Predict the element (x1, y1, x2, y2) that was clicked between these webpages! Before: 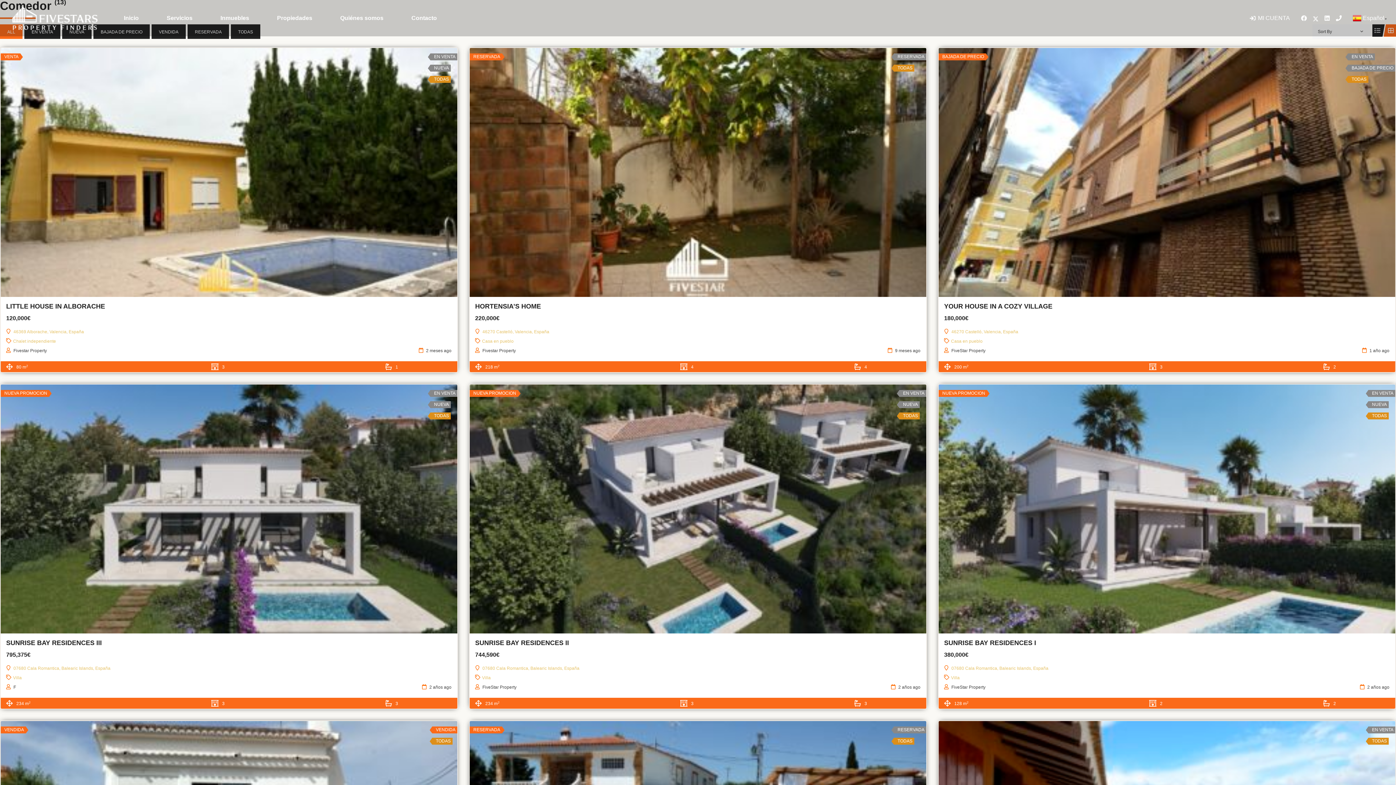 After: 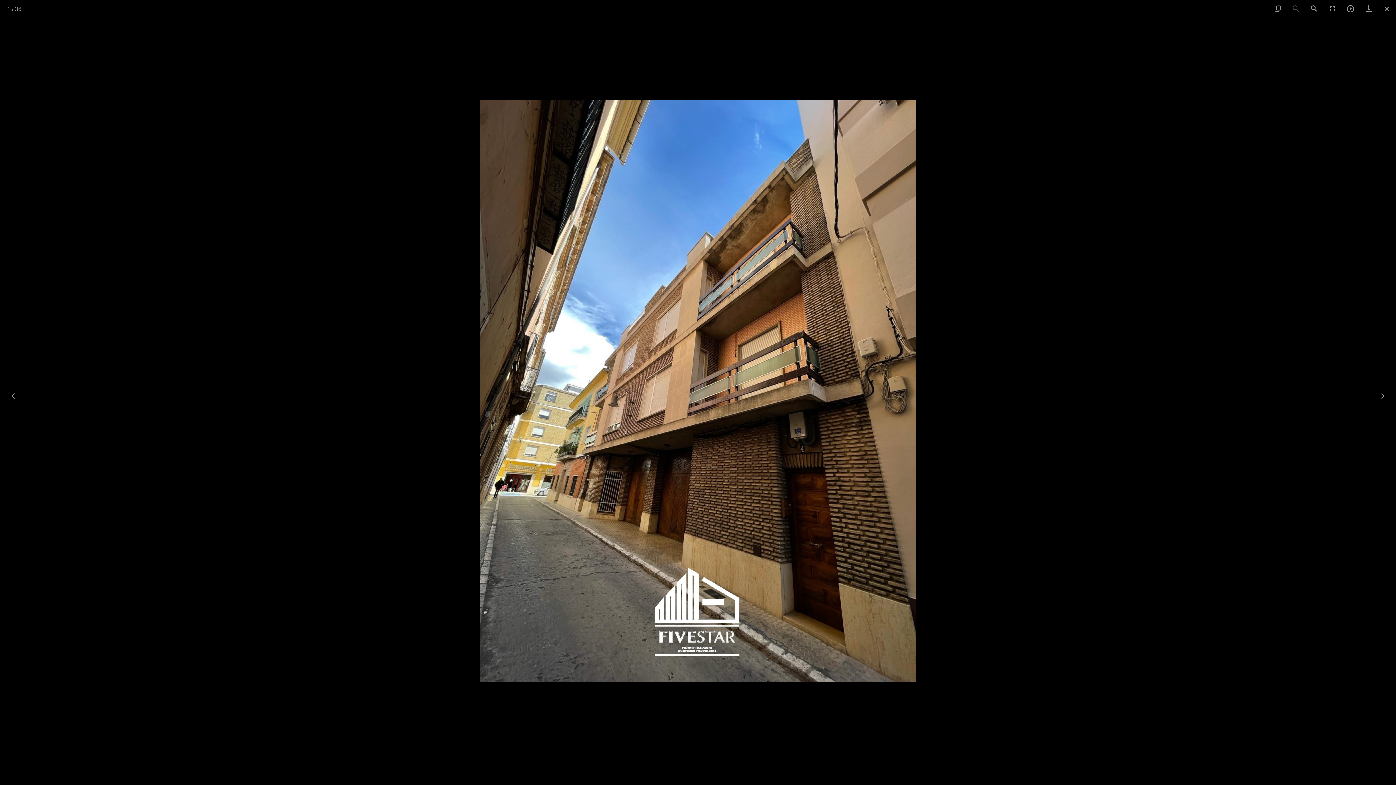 Action: bbox: (1148, 169, 1153, 175)